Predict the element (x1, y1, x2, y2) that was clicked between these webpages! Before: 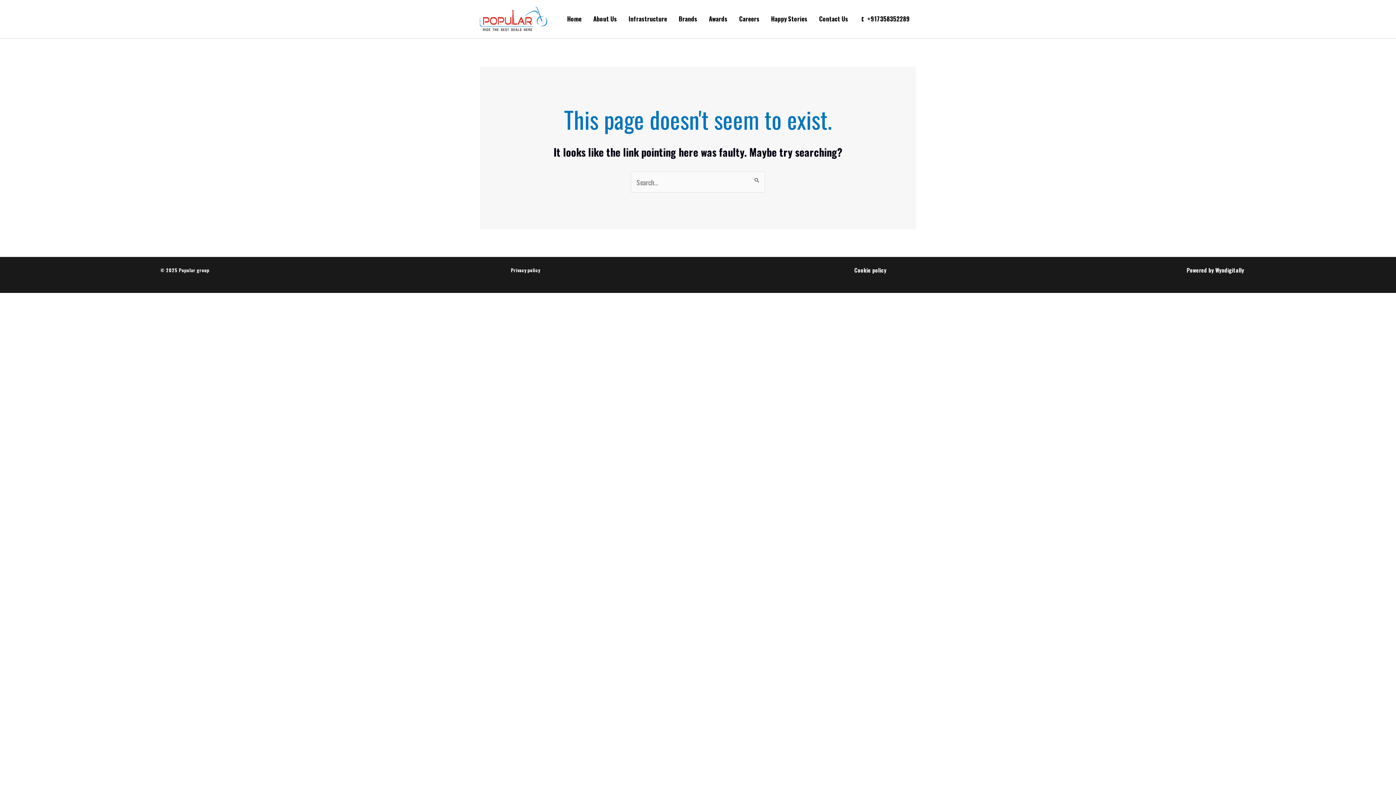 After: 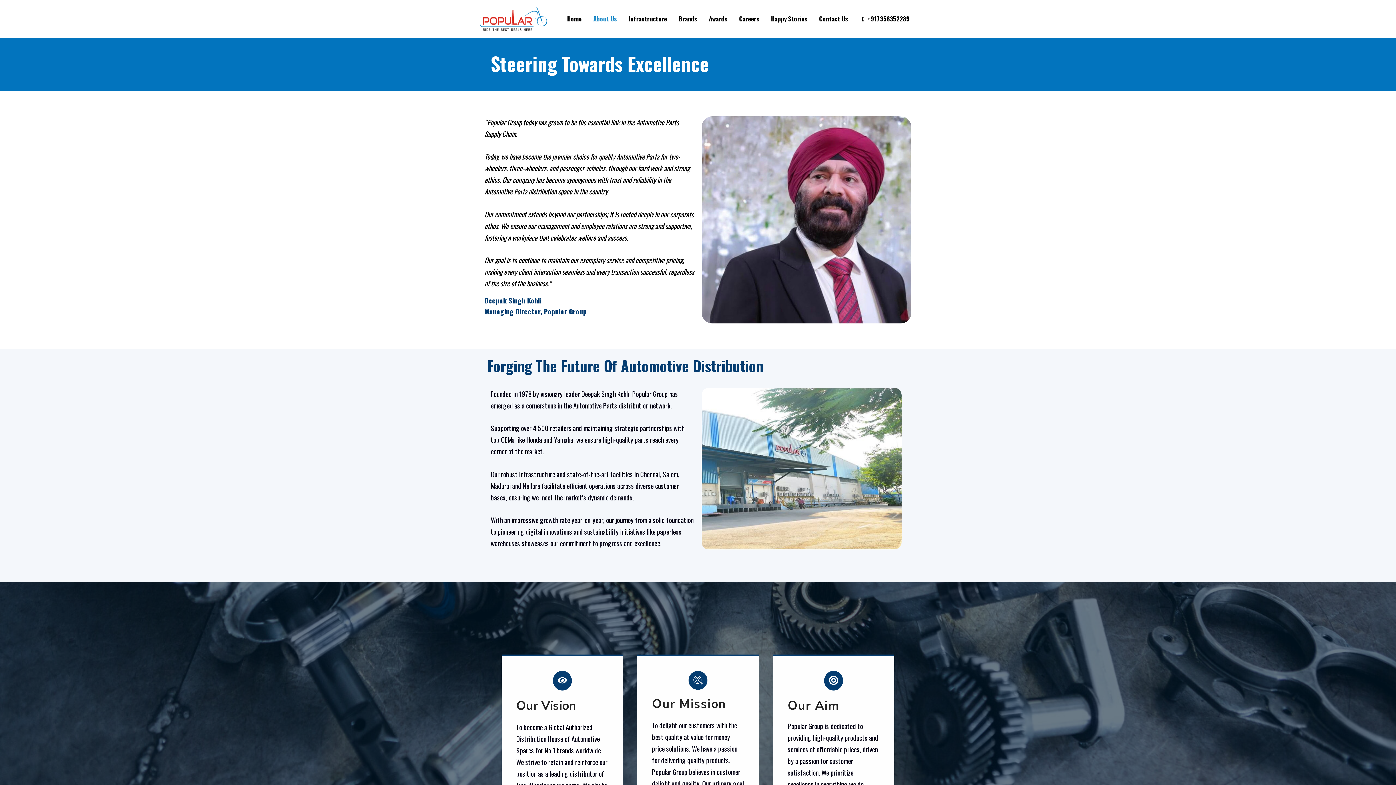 Action: bbox: (588, 6, 623, 31) label: About Us